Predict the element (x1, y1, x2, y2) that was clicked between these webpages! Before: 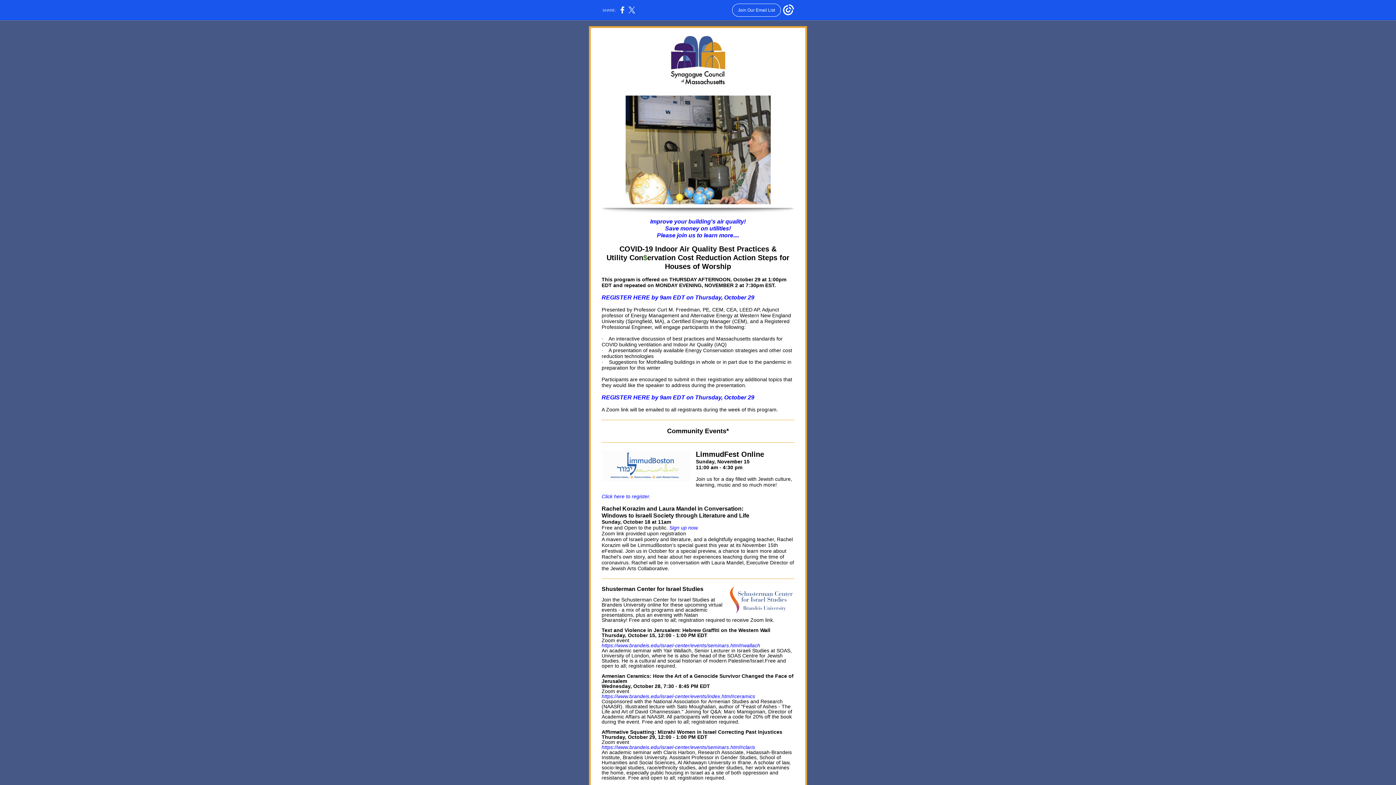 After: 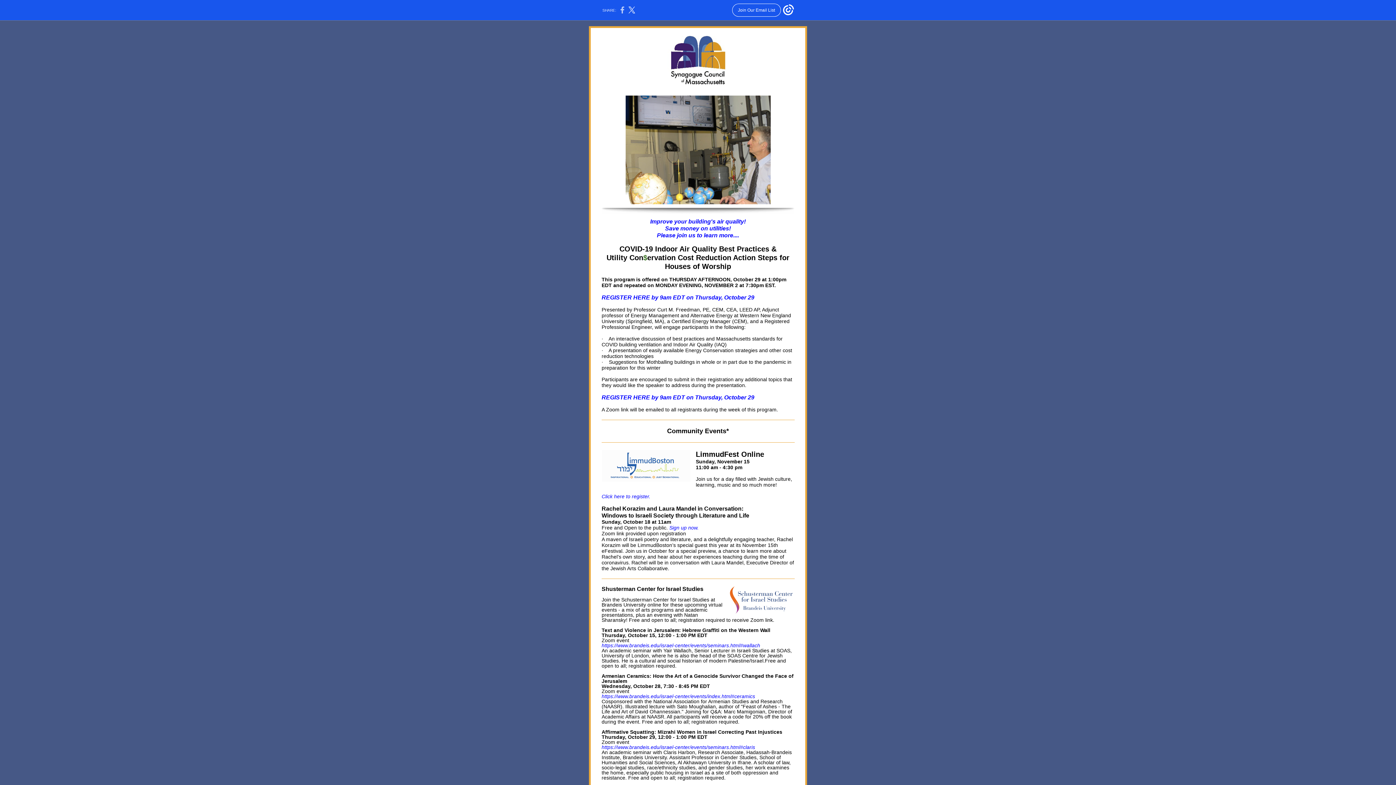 Action: bbox: (620, 10, 624, 14)